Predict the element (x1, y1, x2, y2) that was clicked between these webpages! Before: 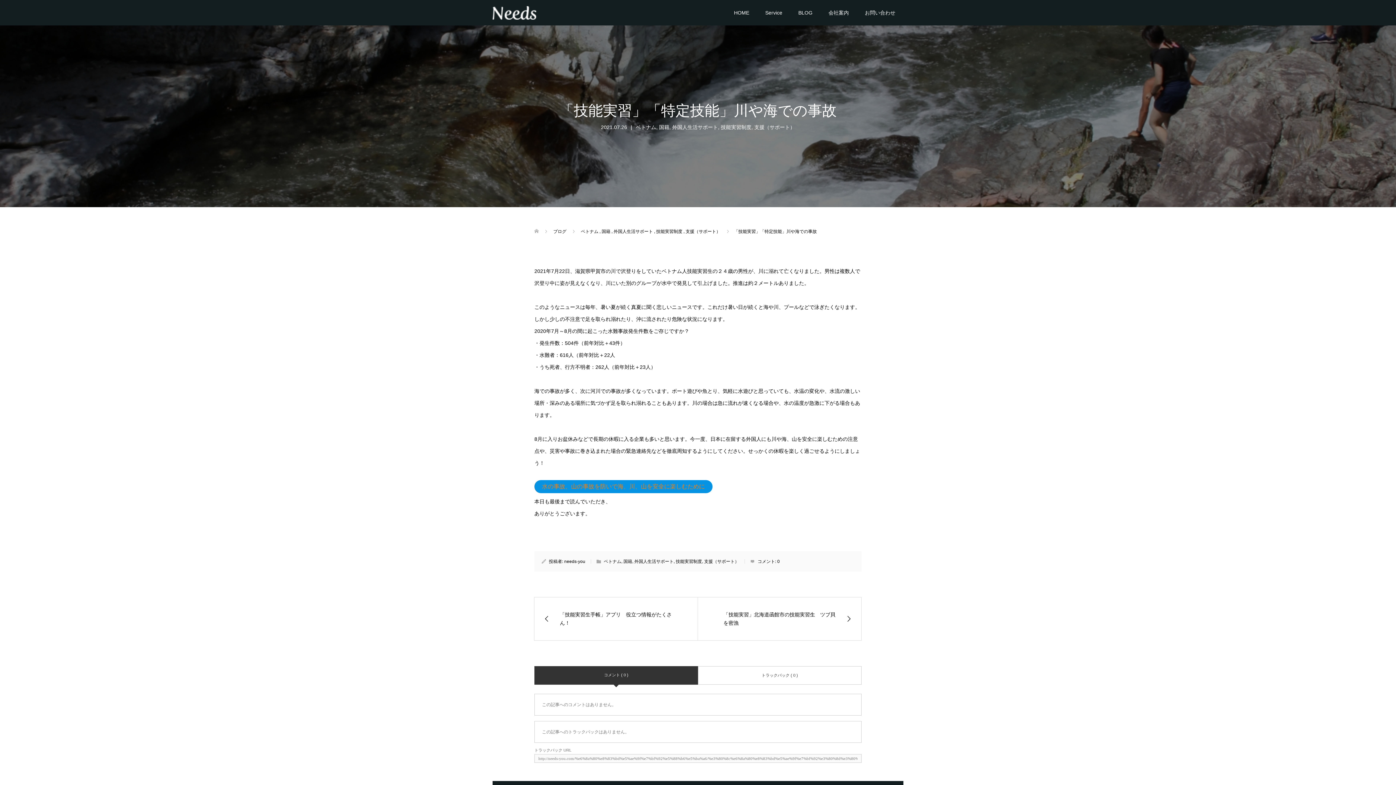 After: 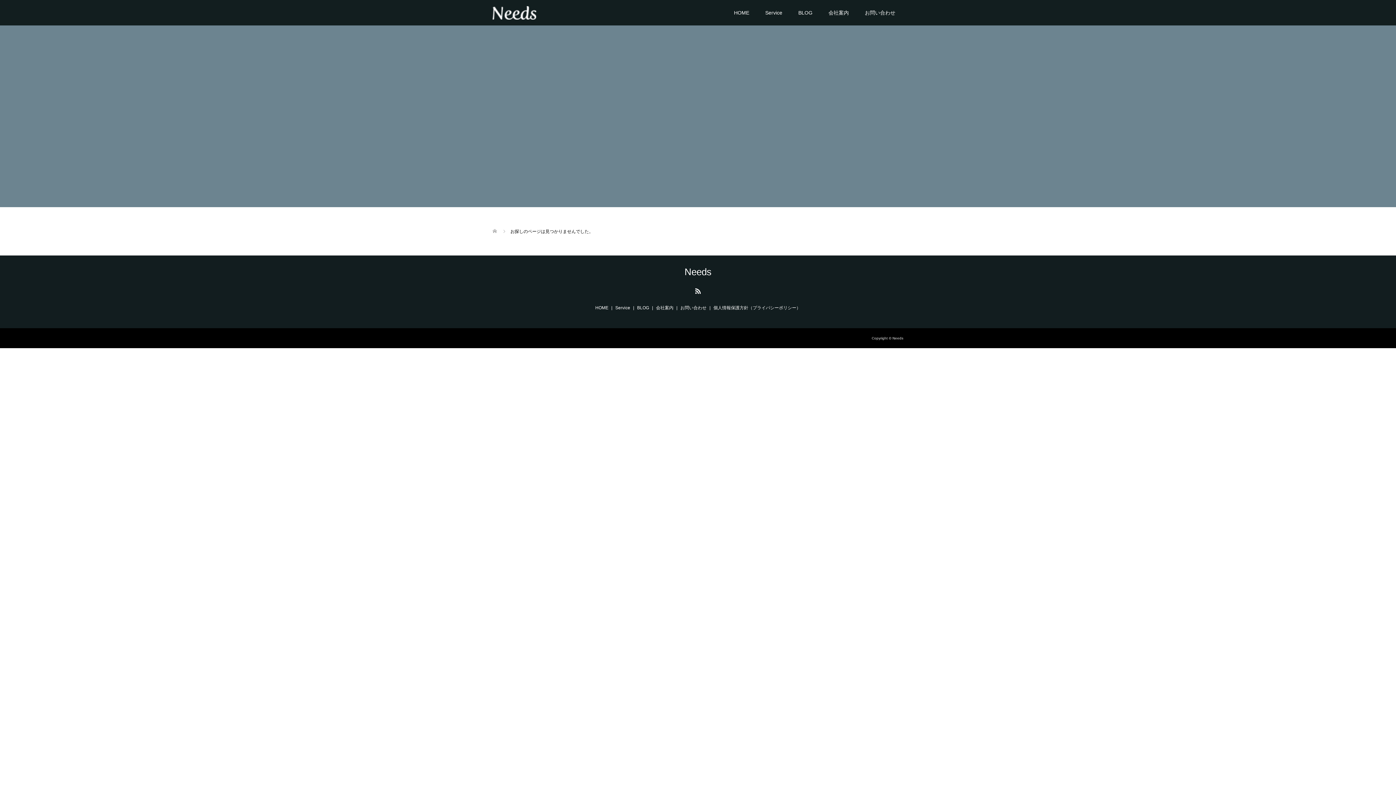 Action: bbox: (672, 124, 718, 130) label: 外国人生活サポート